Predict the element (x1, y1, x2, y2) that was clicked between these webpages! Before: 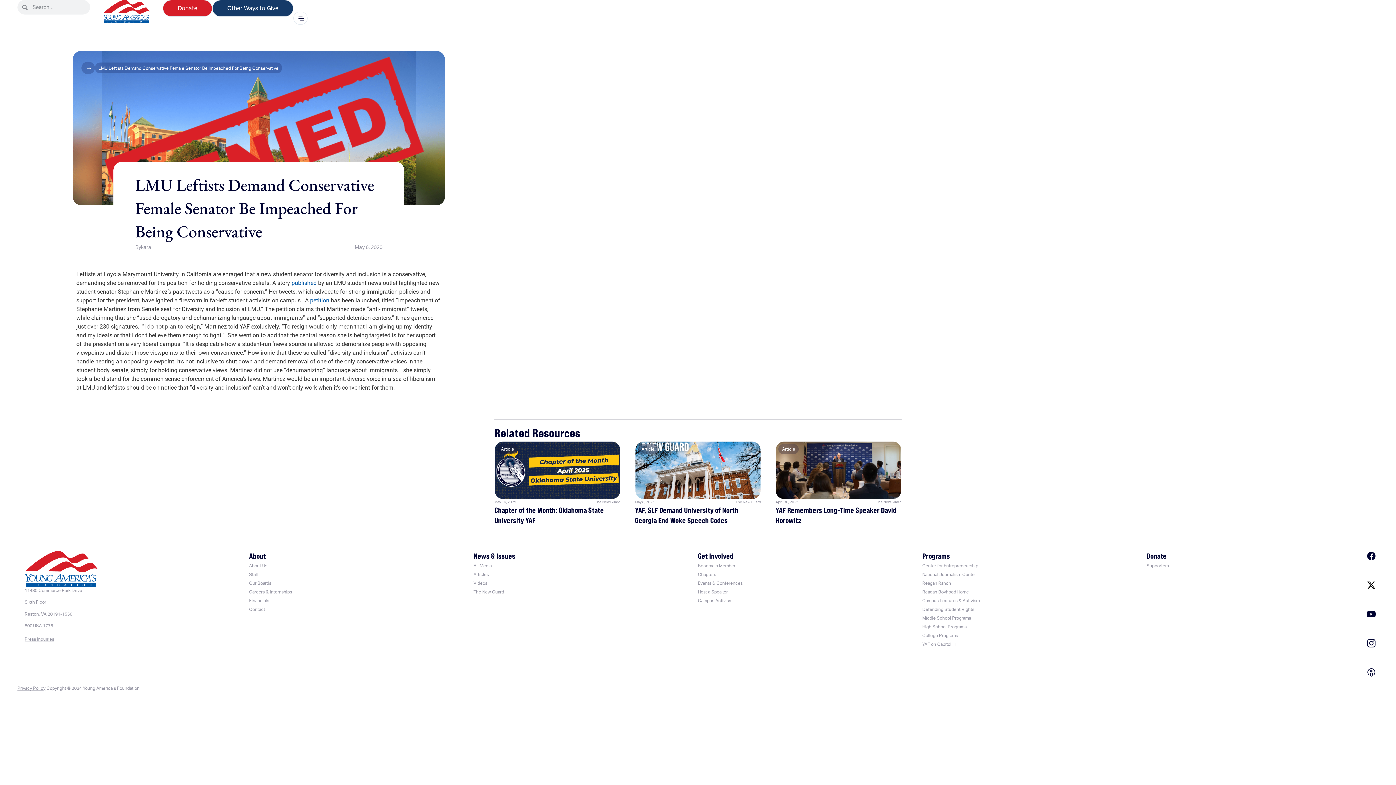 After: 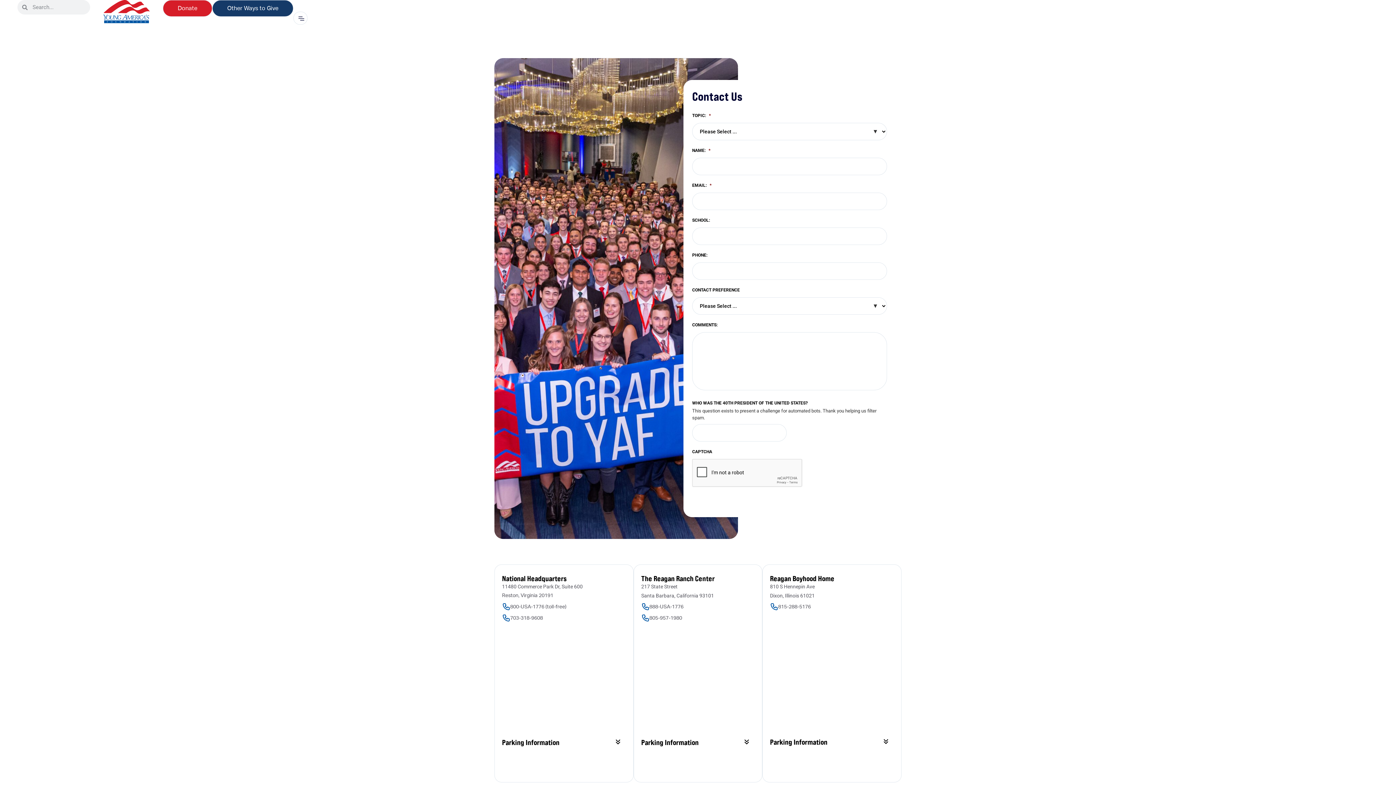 Action: label: Contact bbox: (249, 607, 265, 612)